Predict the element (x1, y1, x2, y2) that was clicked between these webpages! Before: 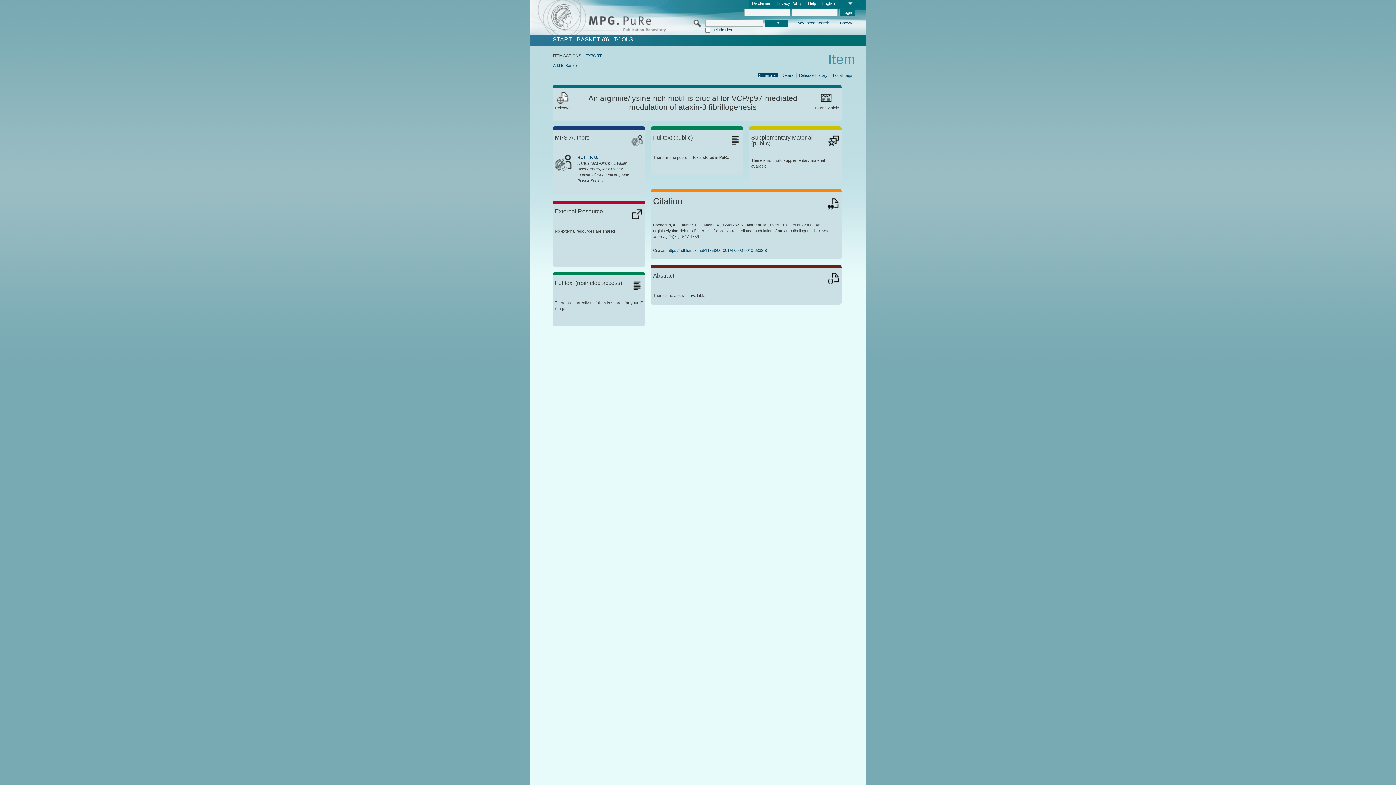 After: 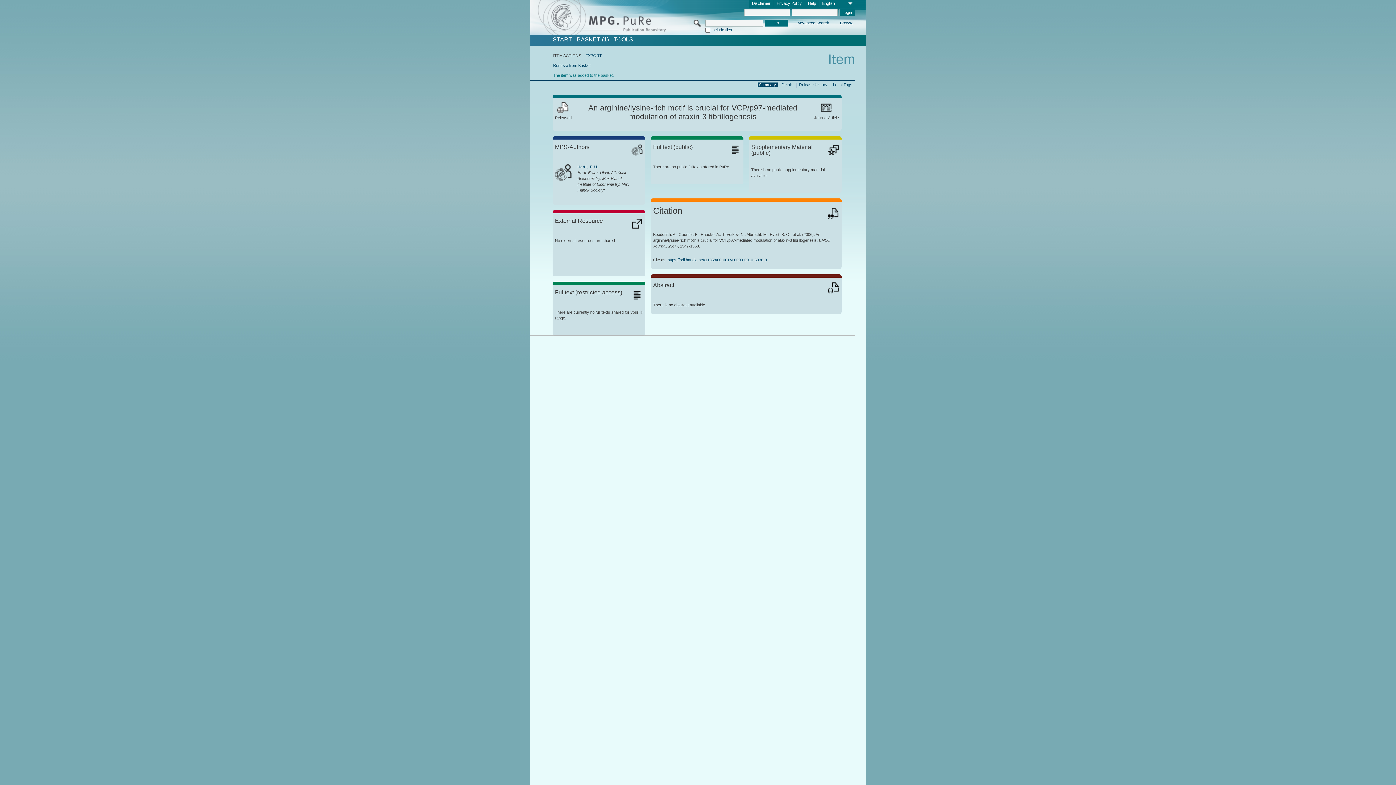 Action: bbox: (553, 63, 577, 67) label: Add to Basket